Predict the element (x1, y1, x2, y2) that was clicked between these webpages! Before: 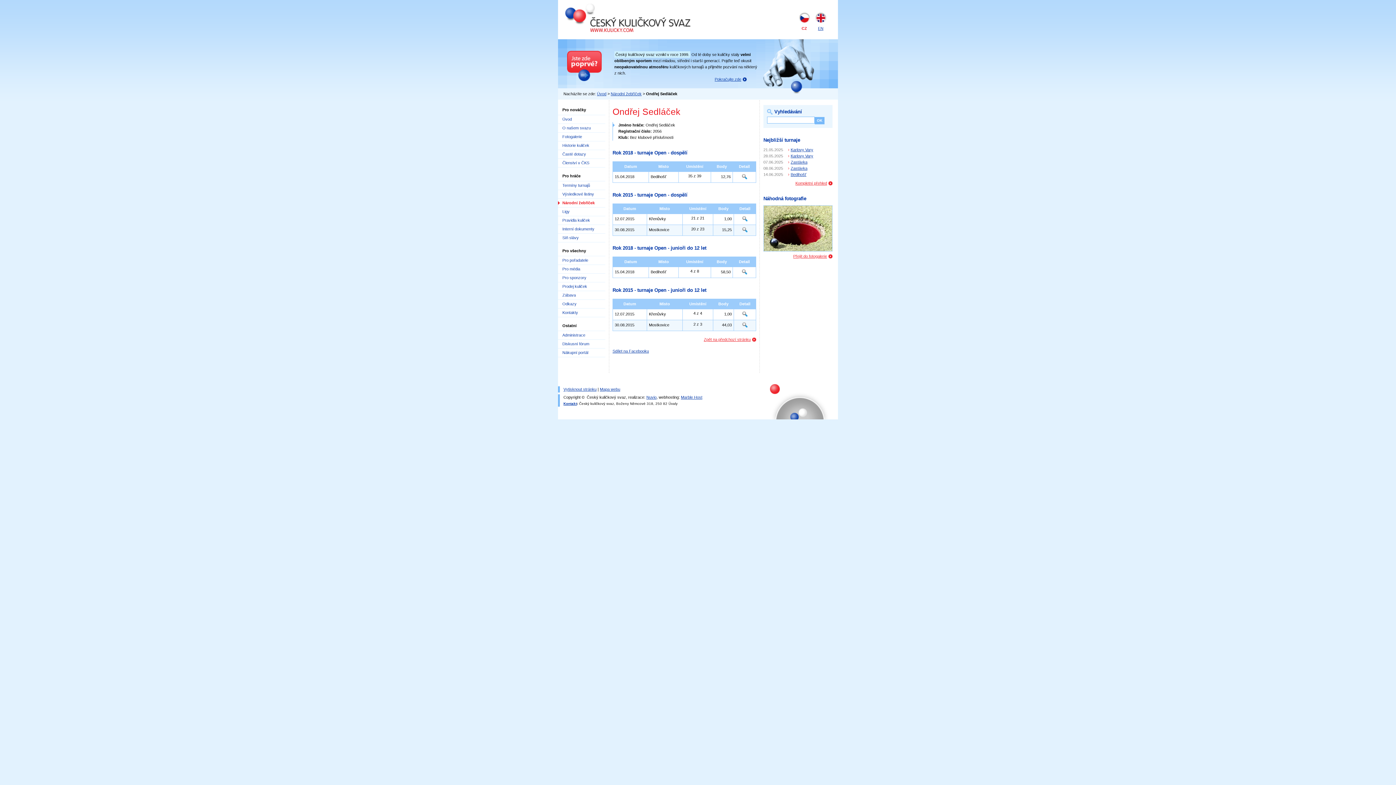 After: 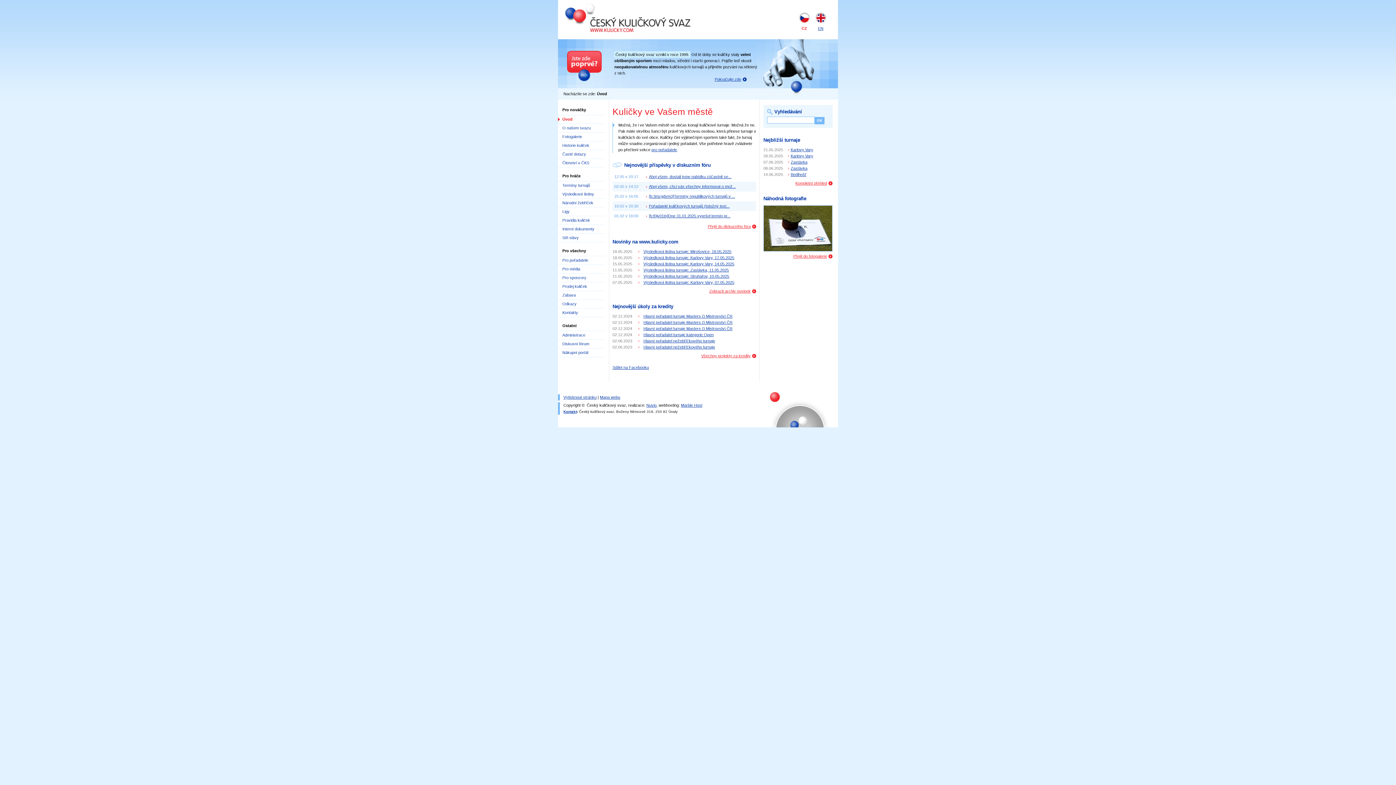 Action: label: Úvod bbox: (558, 115, 605, 124)